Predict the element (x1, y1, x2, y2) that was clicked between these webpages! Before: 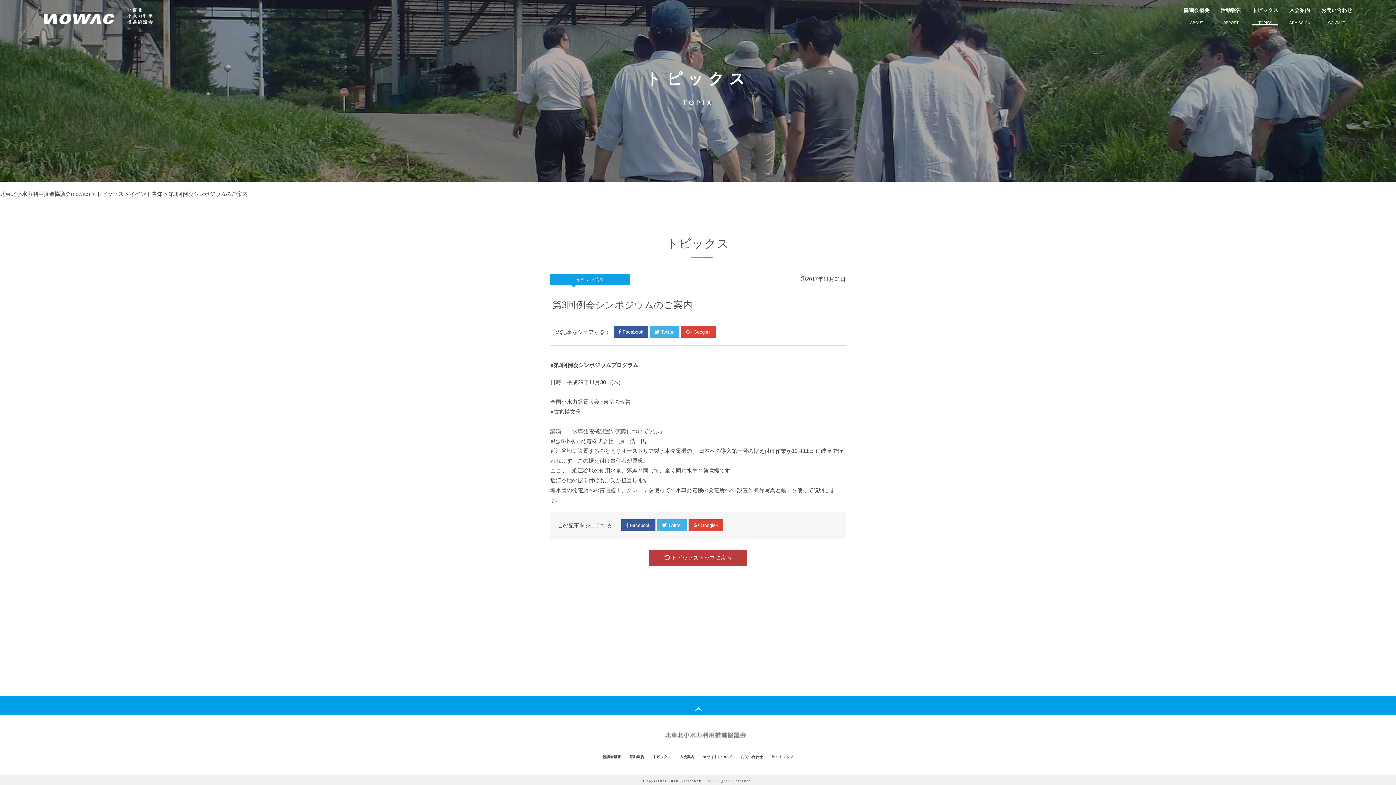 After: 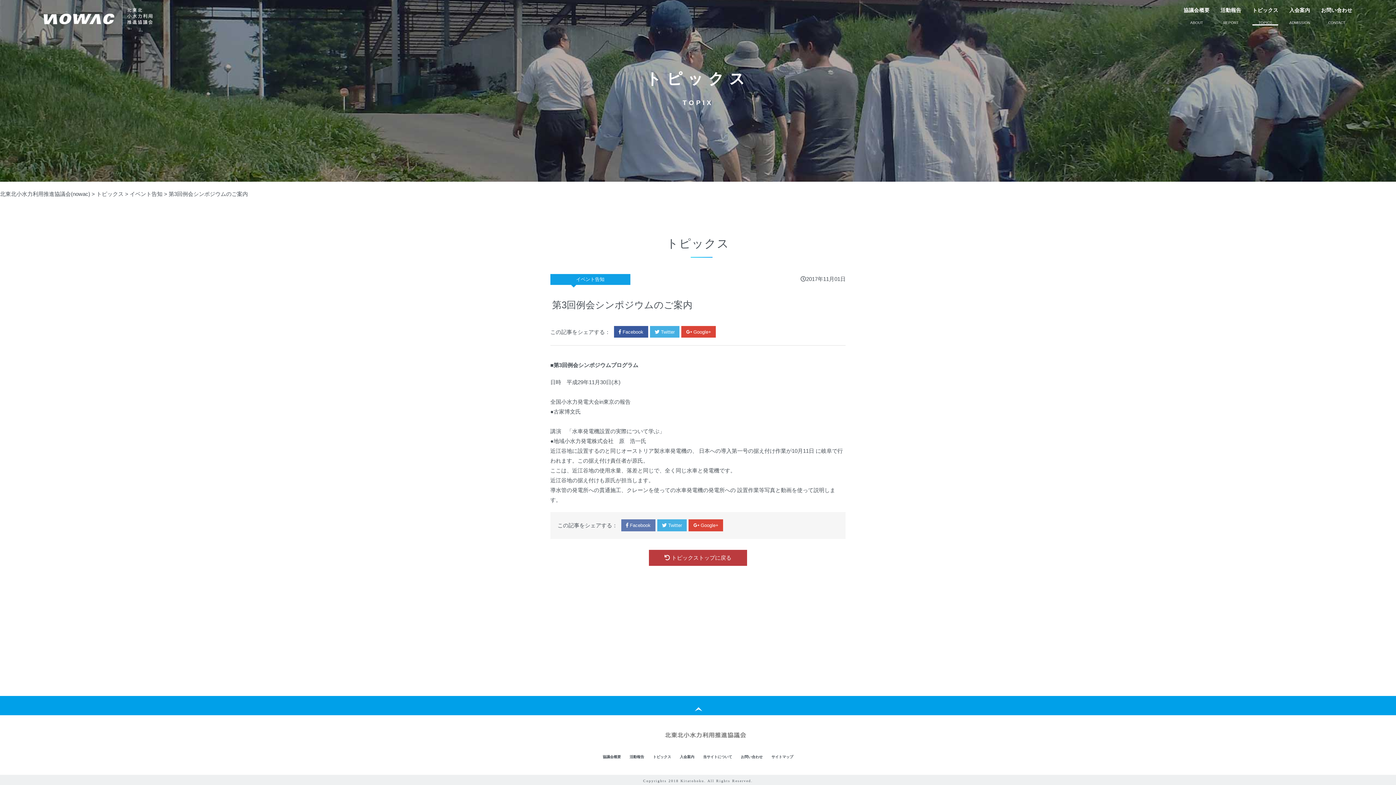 Action: bbox: (621, 519, 655, 531) label:  Facebook